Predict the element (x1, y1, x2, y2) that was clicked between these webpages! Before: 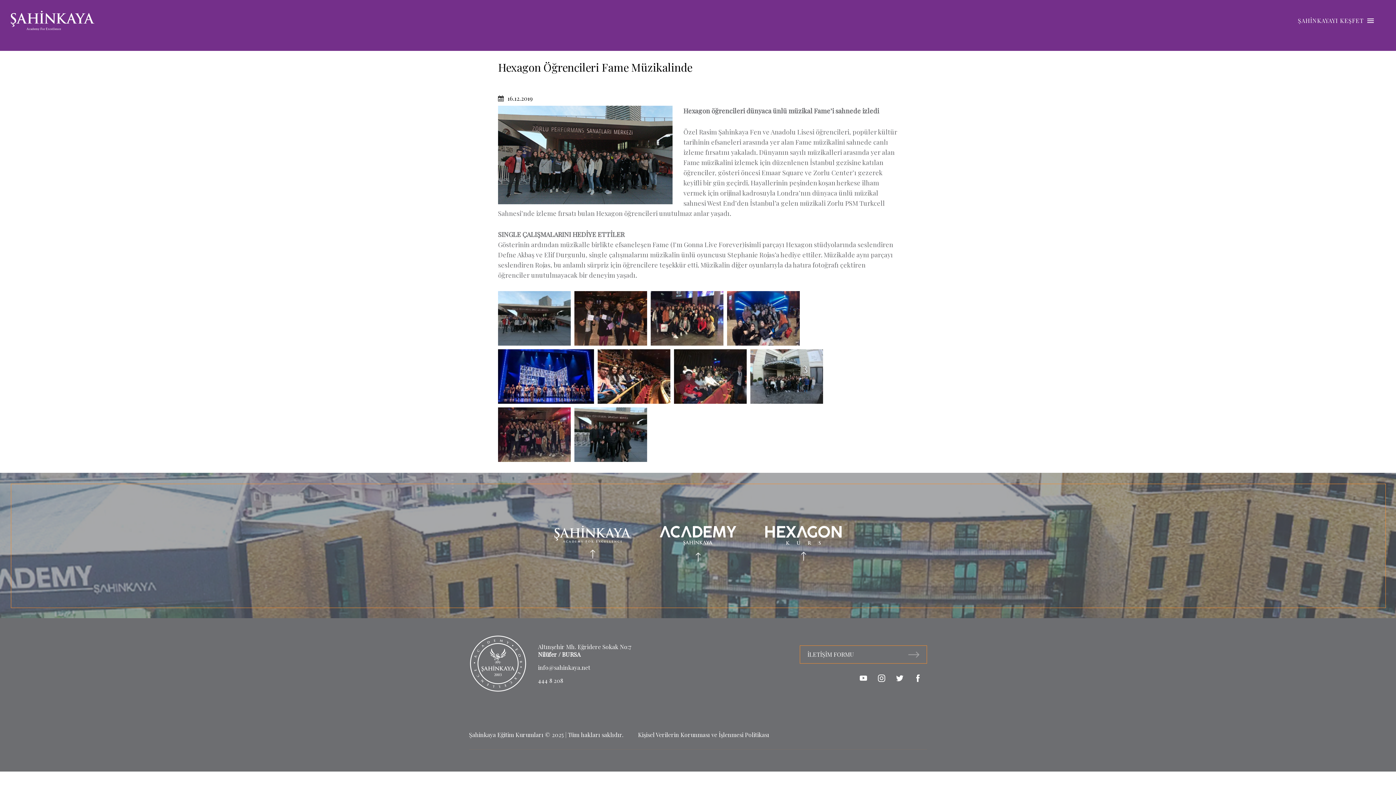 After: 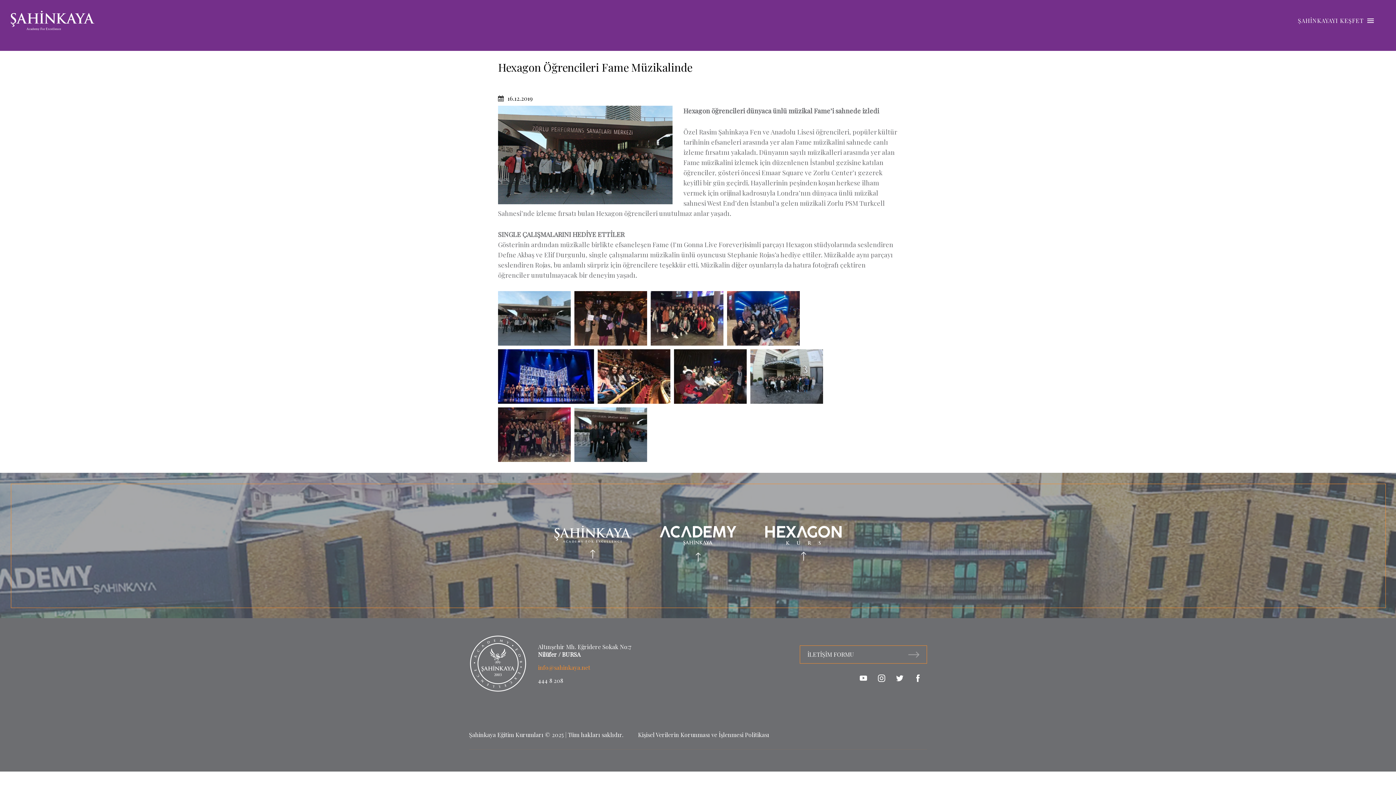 Action: bbox: (538, 664, 631, 671) label: info@sahinkaya.net